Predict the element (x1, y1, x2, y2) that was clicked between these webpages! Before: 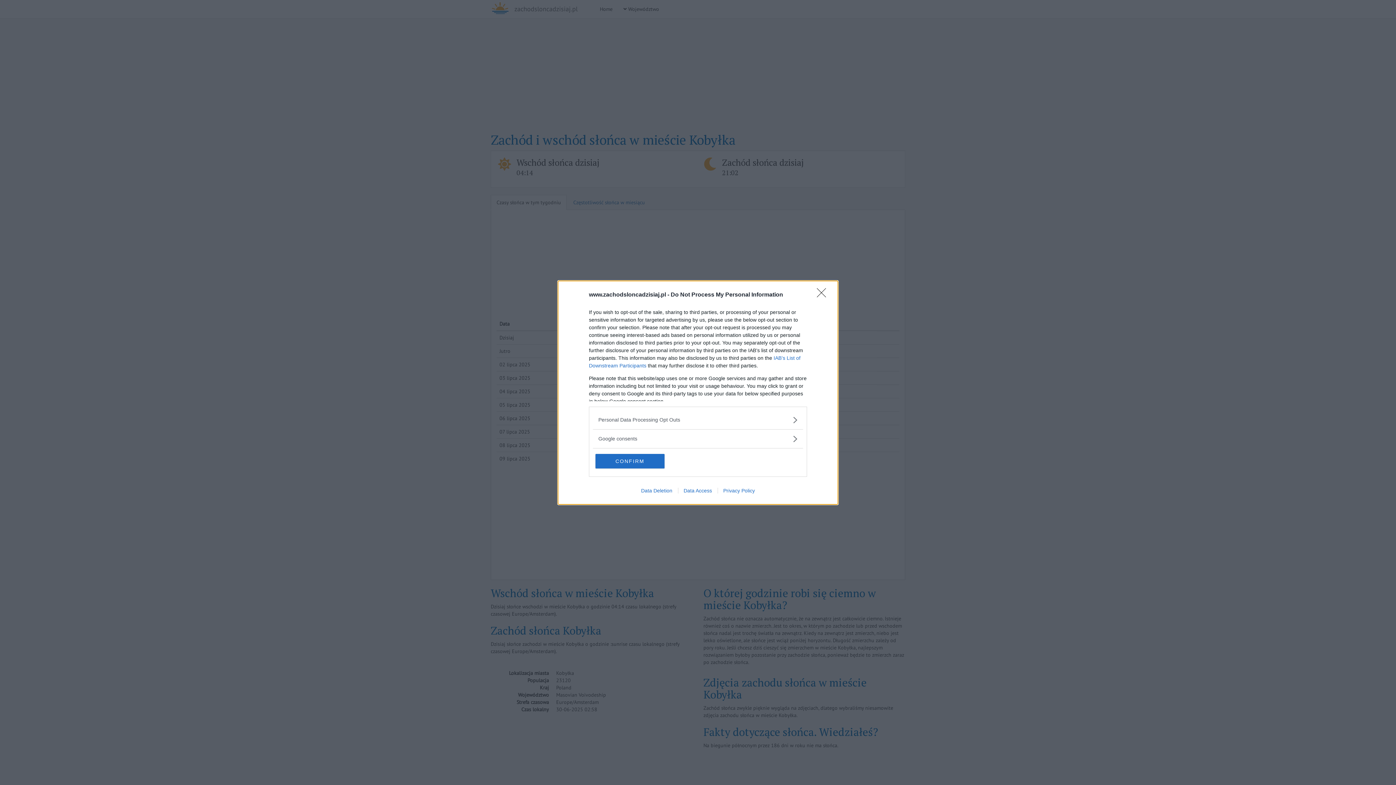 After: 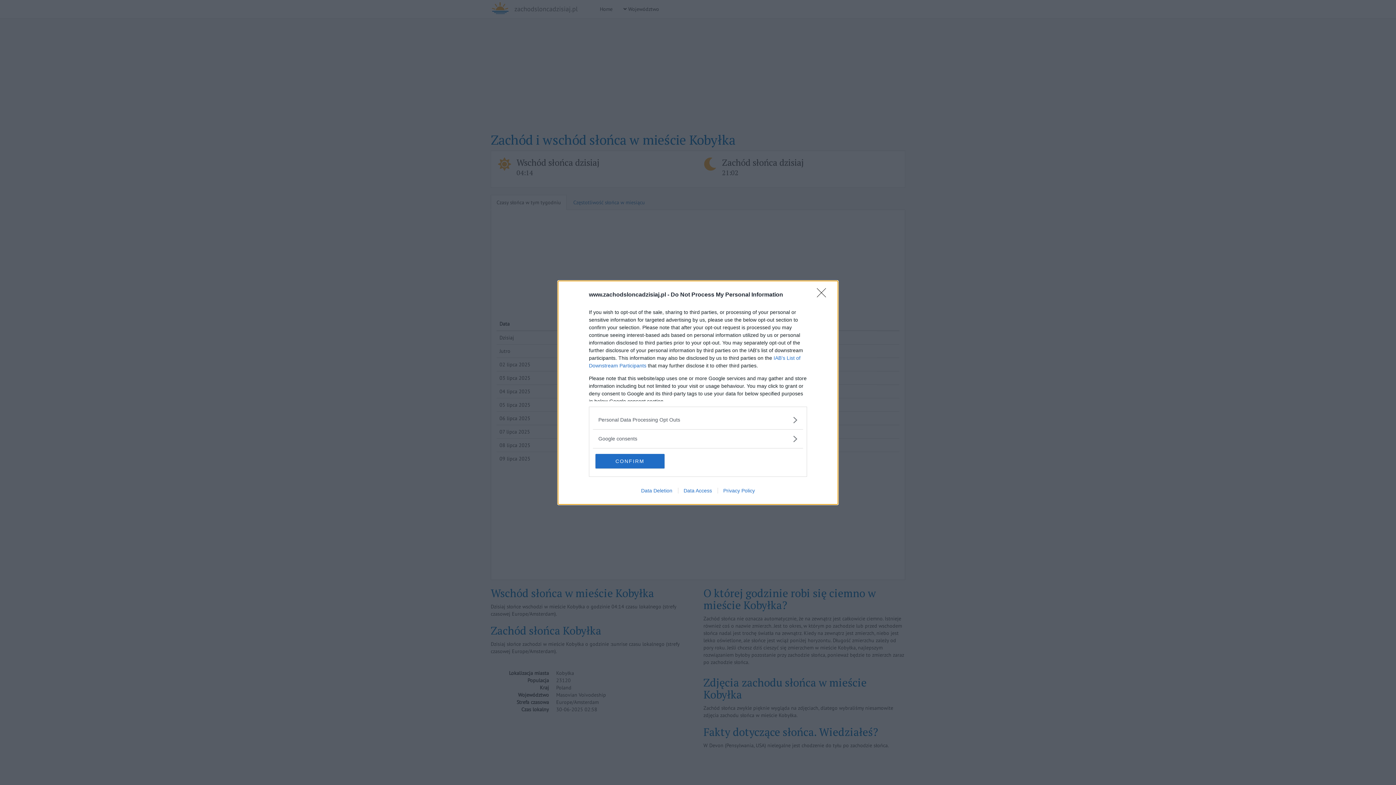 Action: label: Privacy Policy bbox: (717, 487, 760, 493)